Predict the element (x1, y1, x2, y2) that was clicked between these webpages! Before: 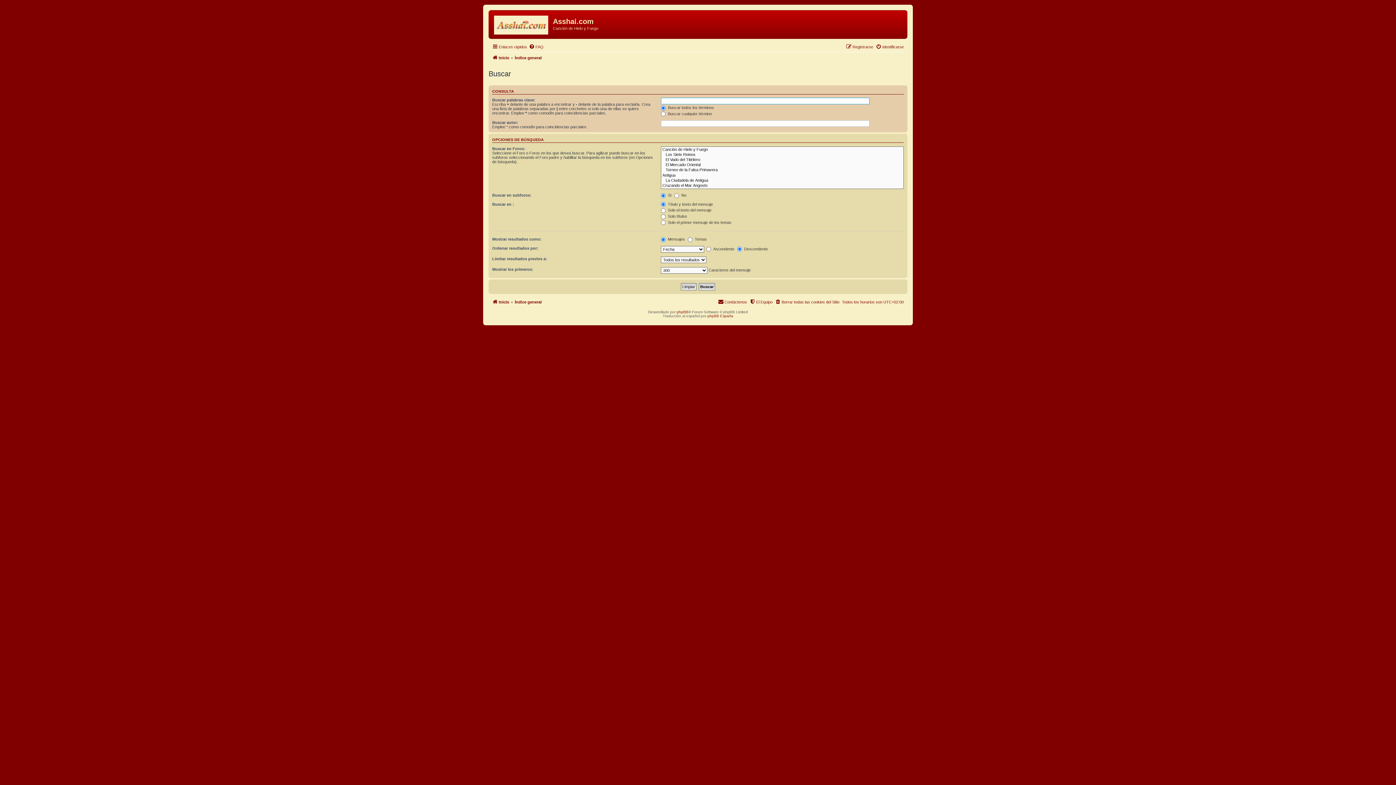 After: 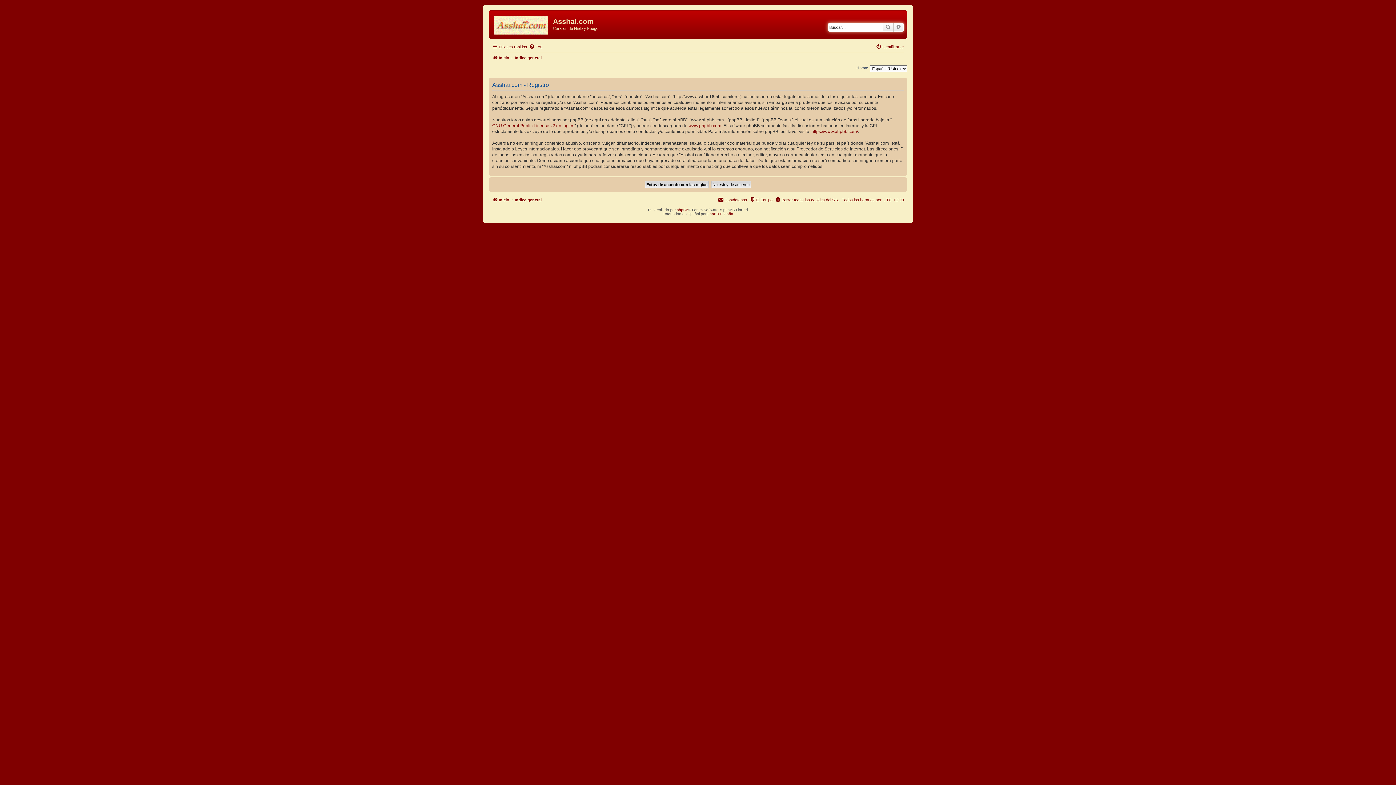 Action: bbox: (846, 42, 873, 51) label: Registrarse